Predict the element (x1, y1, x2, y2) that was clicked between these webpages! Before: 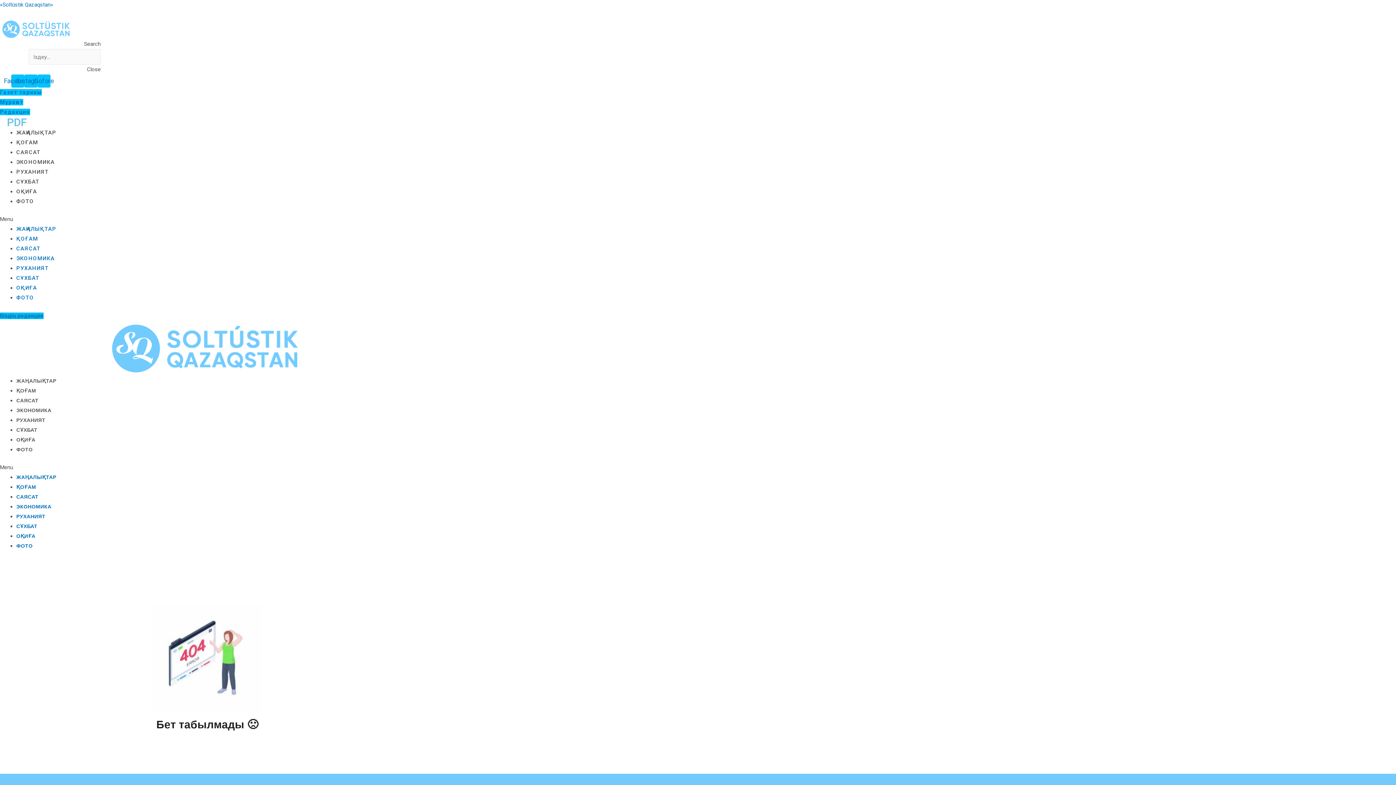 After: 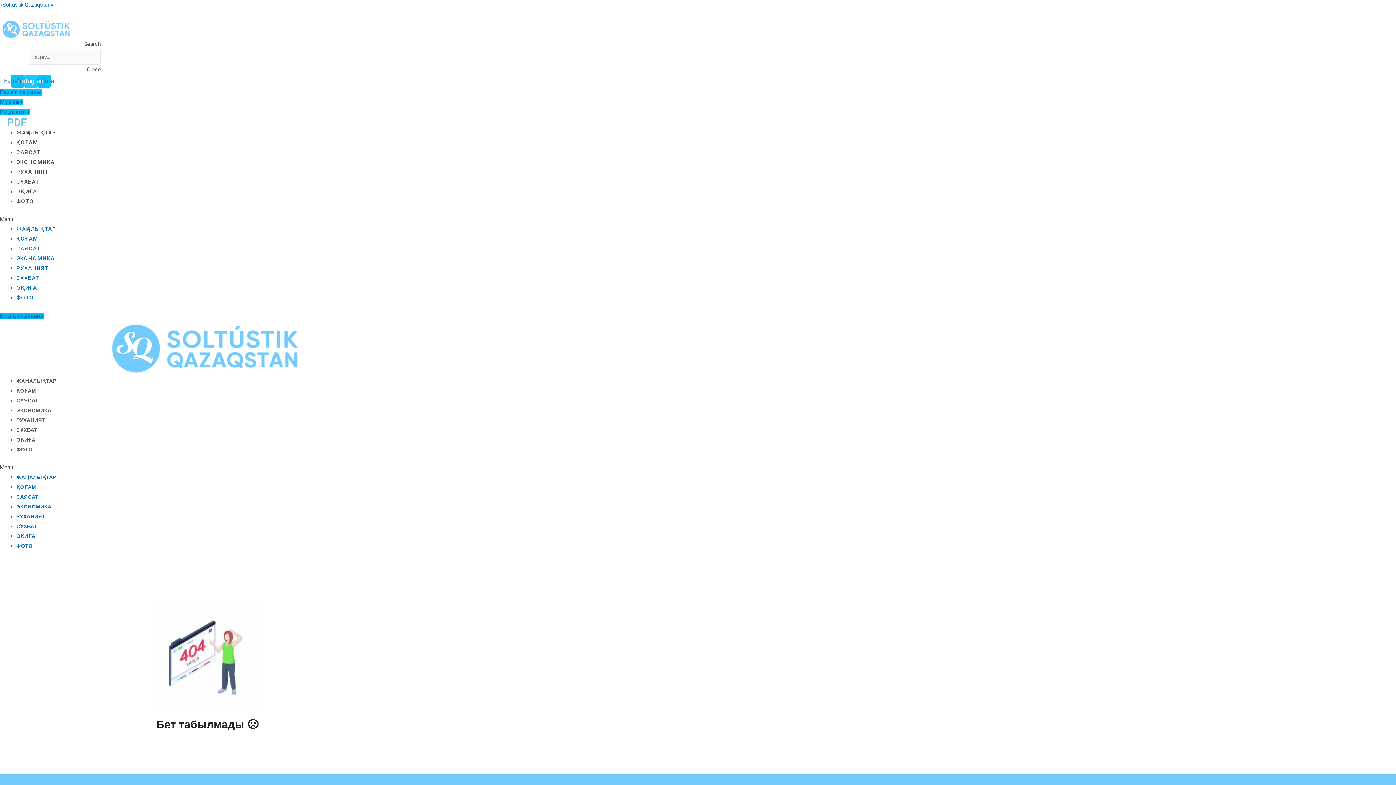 Action: label: Instagram bbox: (24, 74, 37, 87)